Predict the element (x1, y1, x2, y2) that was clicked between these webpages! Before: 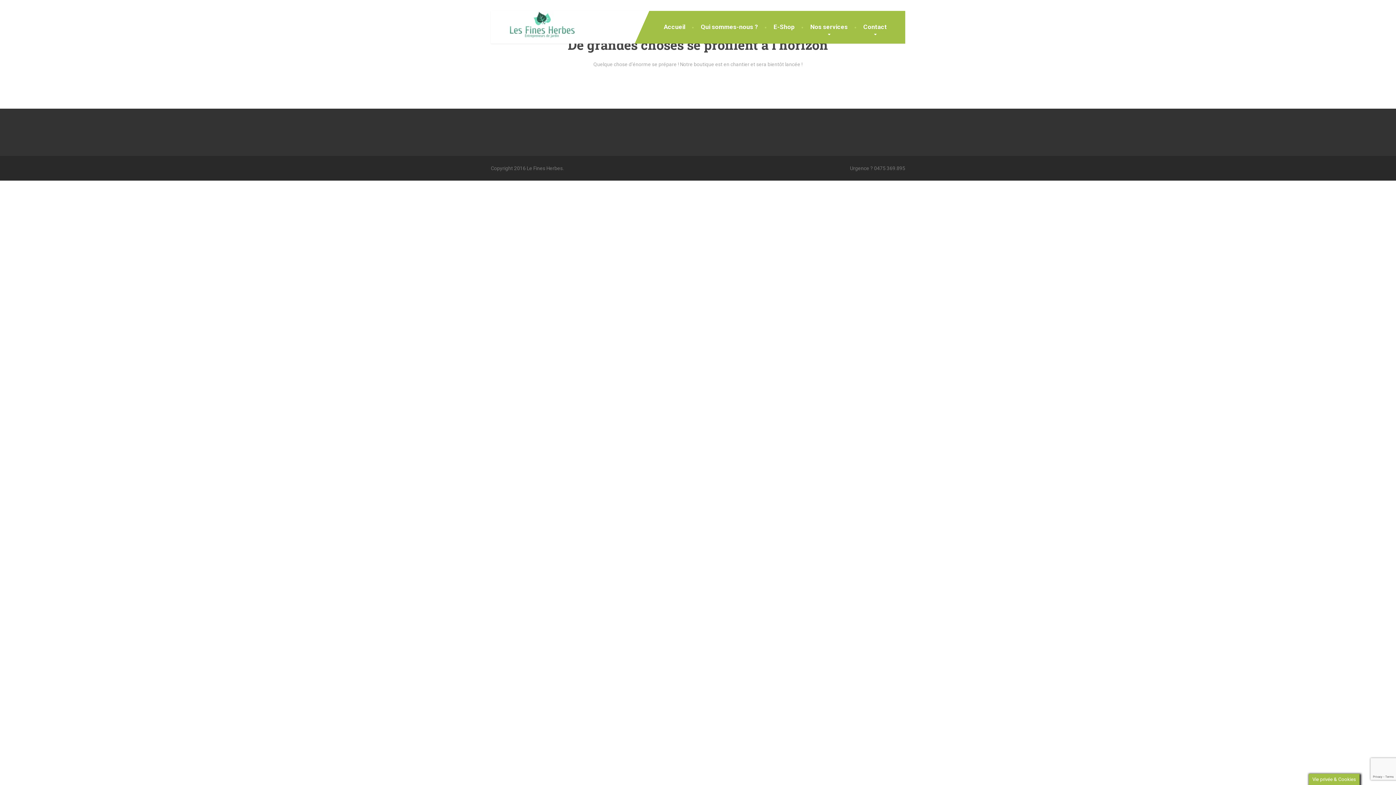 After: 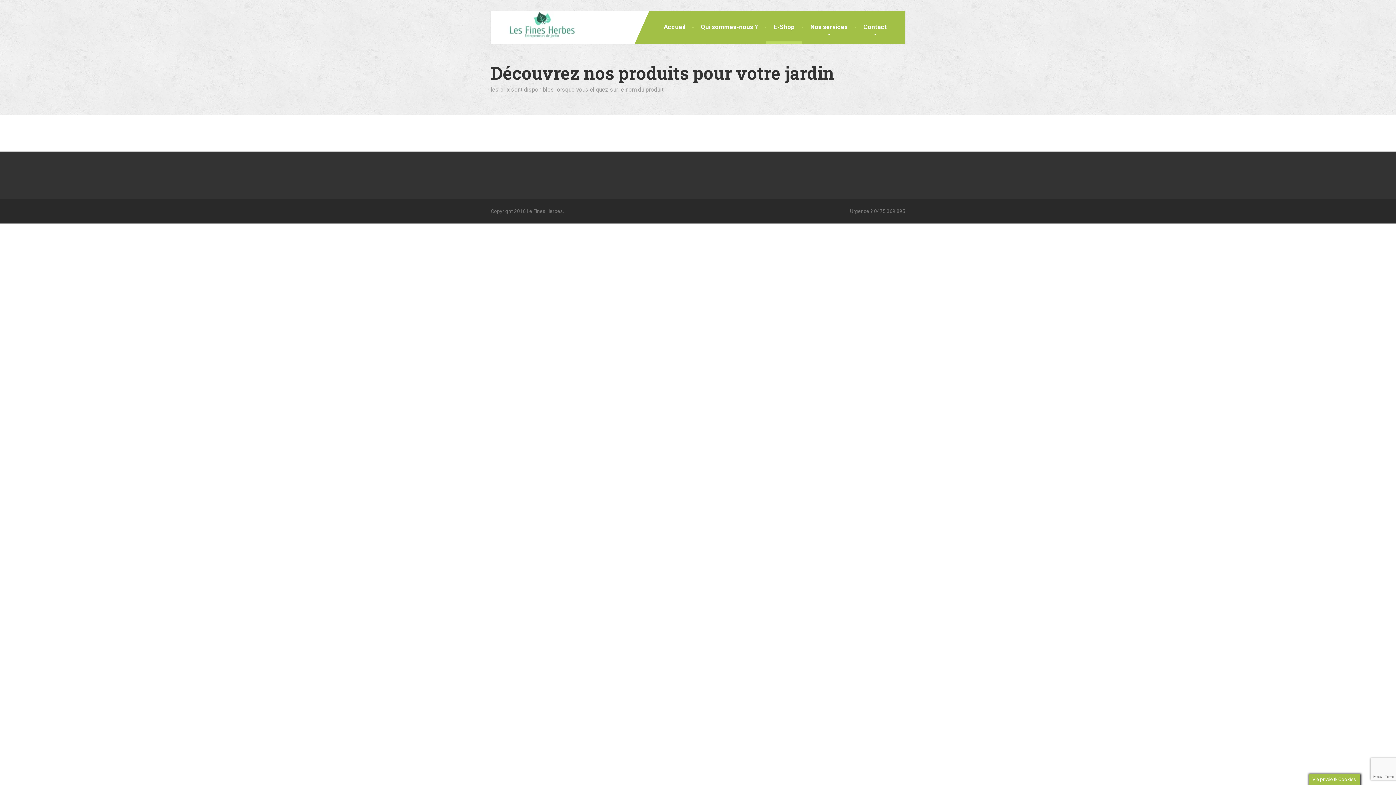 Action: label: E-Shop bbox: (766, 10, 802, 43)